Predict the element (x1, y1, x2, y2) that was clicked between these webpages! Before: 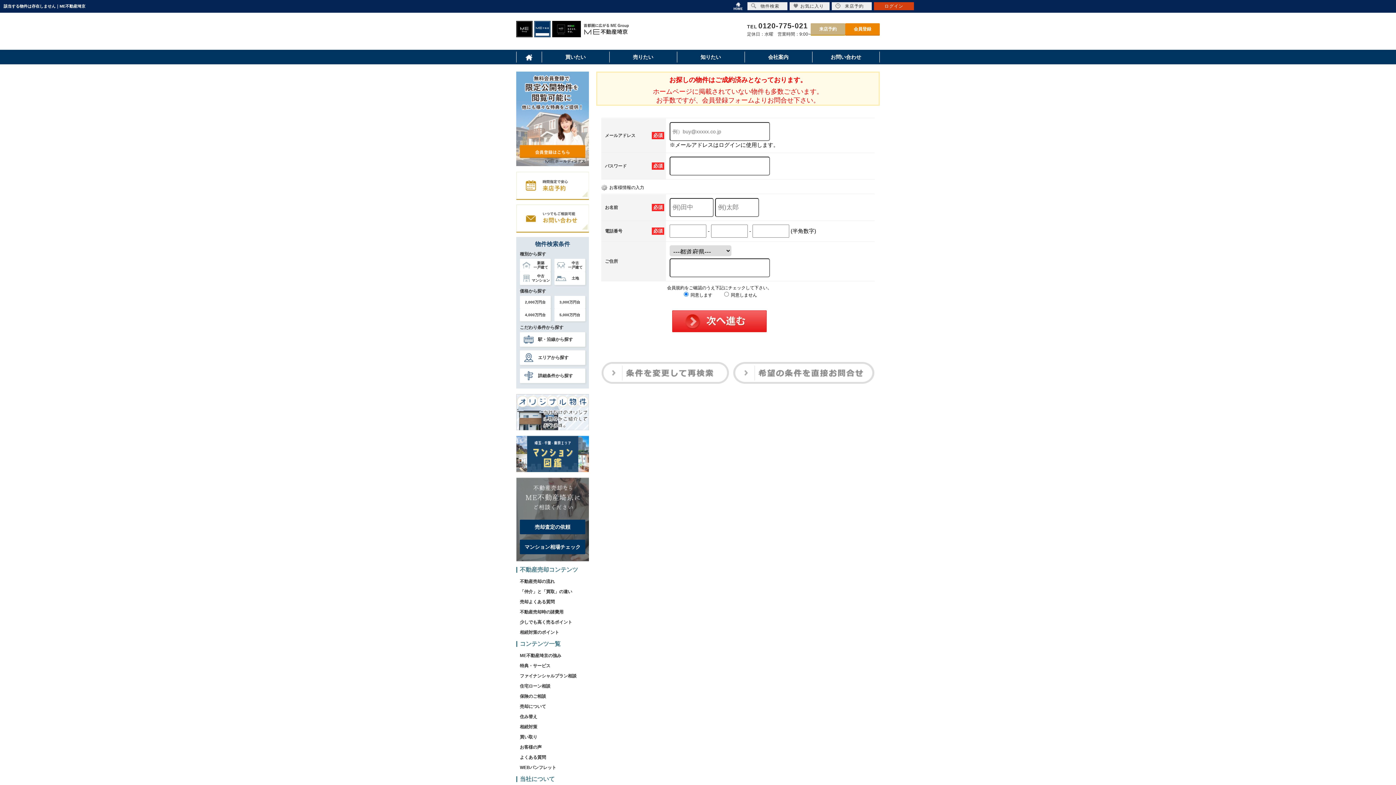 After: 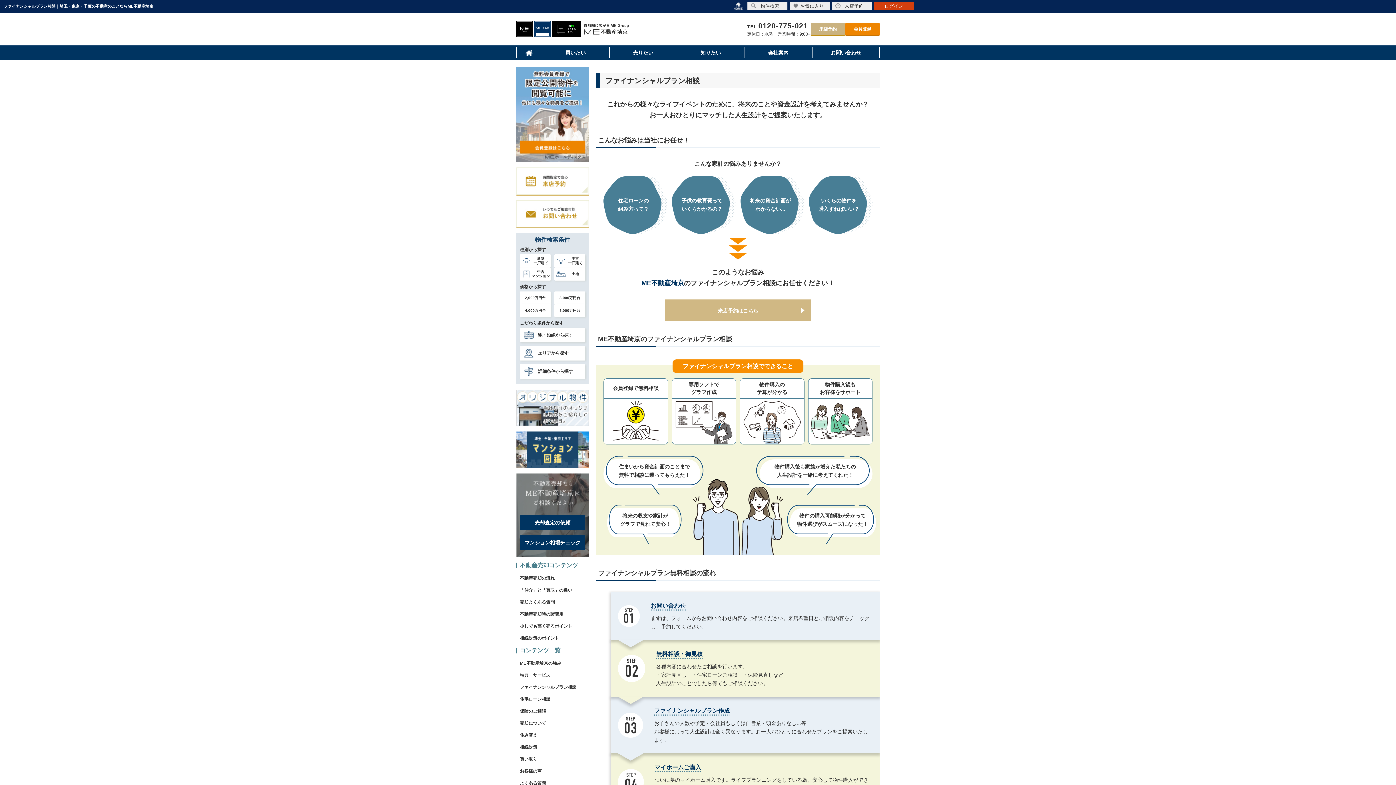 Action: label: ファイナンシャルプラン相談 bbox: (520, 673, 576, 678)